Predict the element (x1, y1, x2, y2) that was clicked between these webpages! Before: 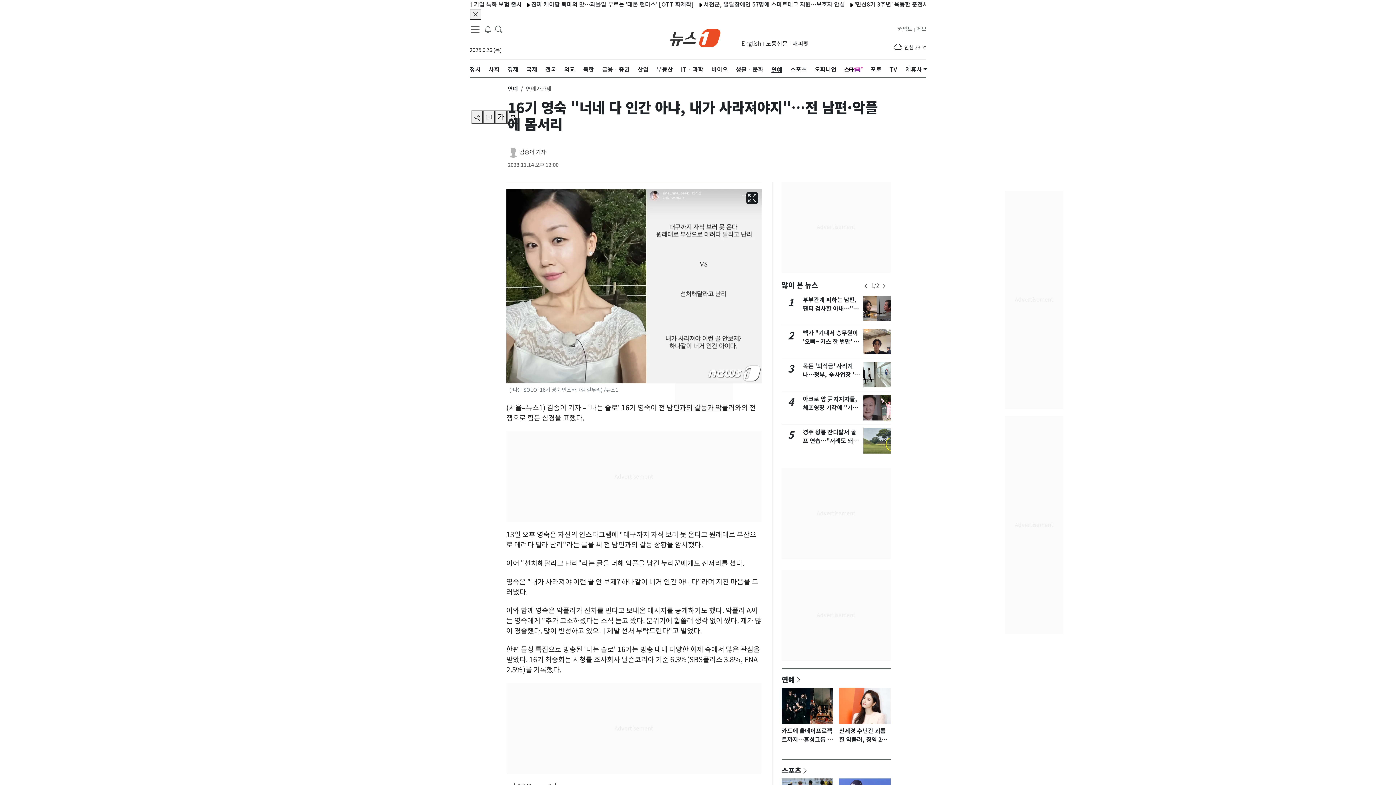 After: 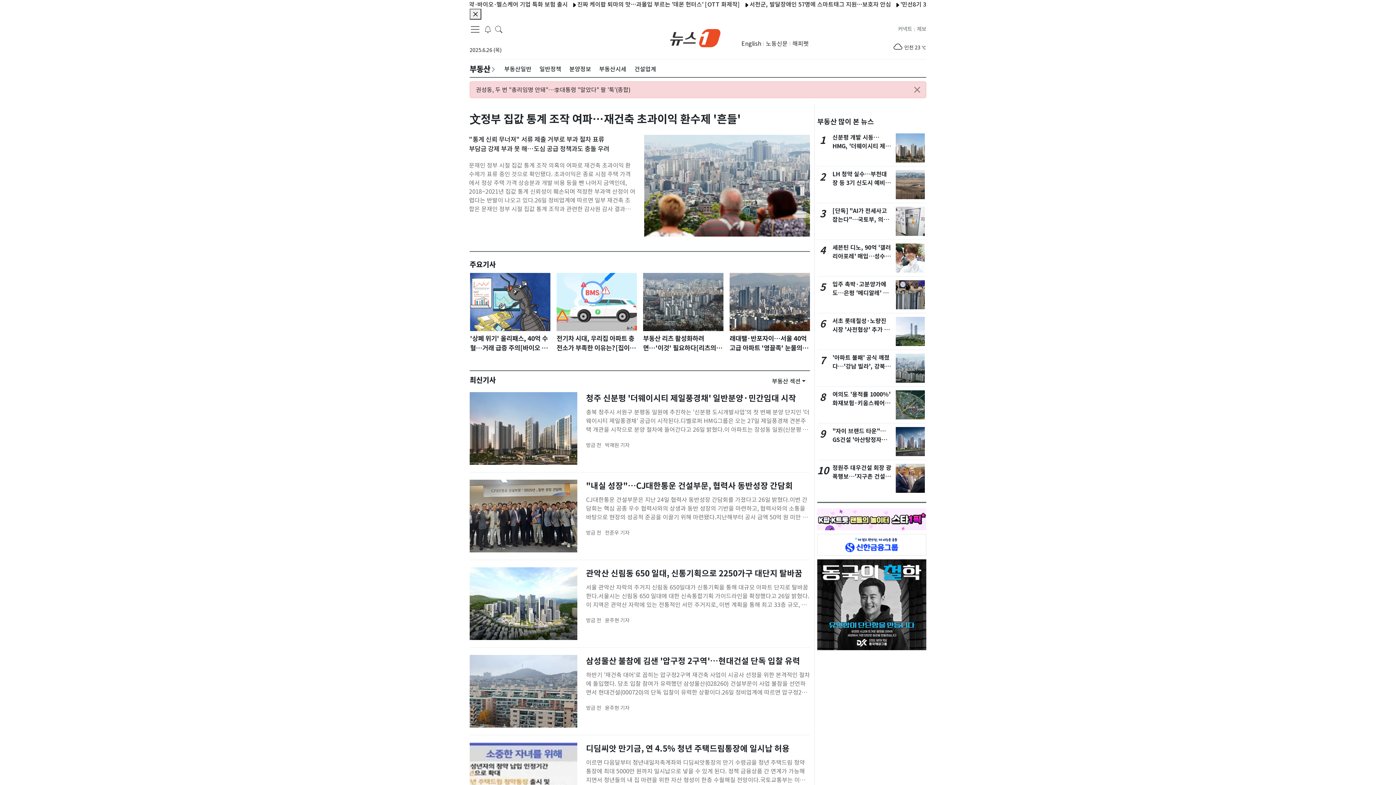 Action: bbox: (656, 59, 673, 79) label: 부동산